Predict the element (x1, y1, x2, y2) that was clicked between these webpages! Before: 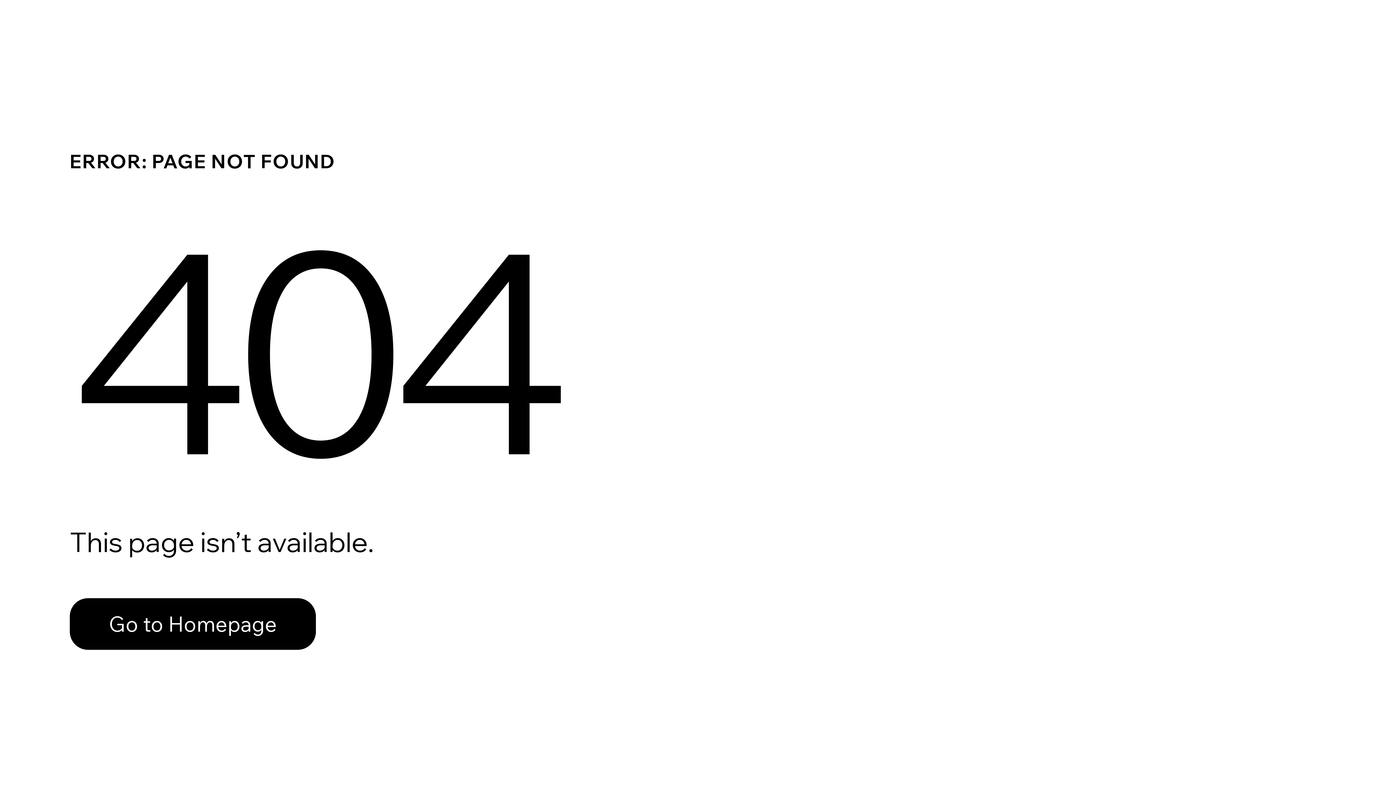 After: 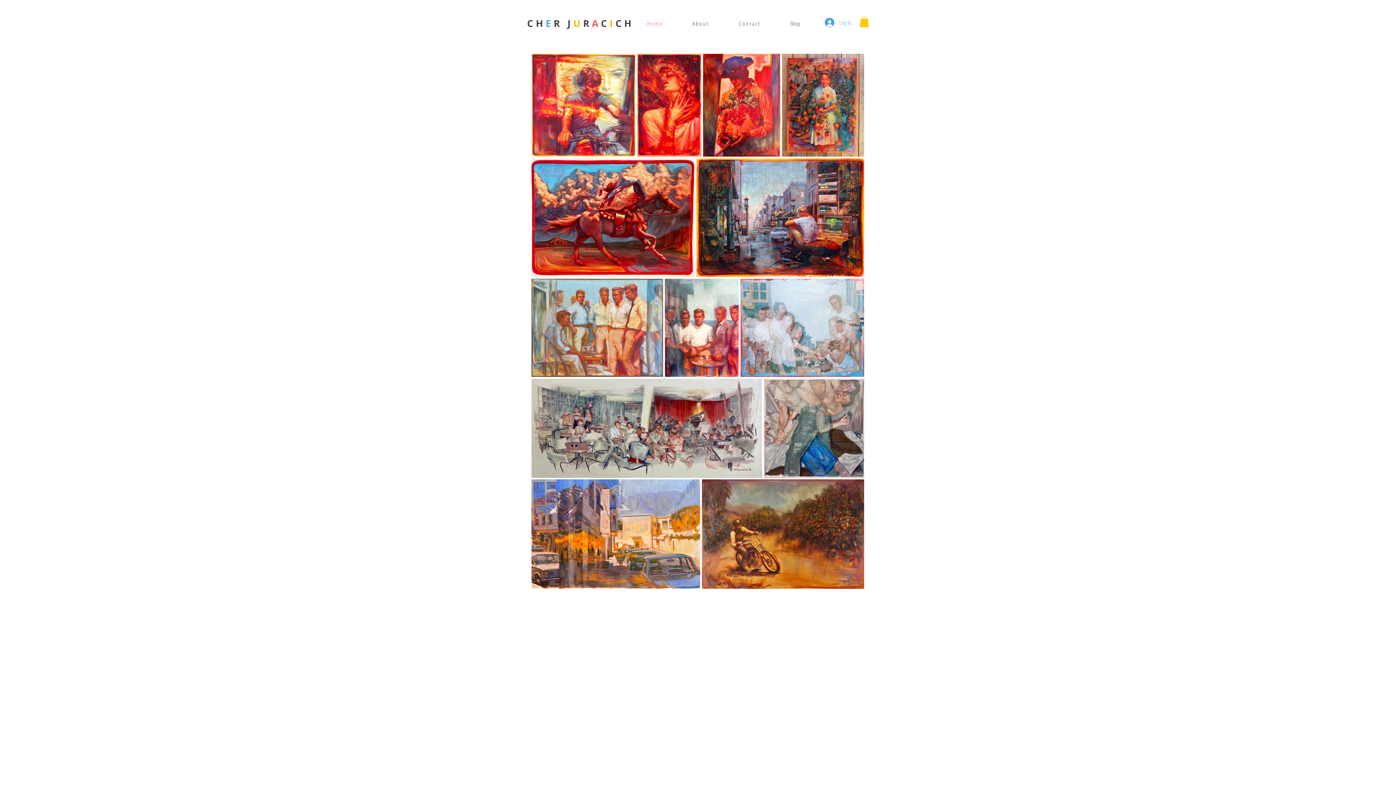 Action: label: Go to Homepage bbox: (69, 598, 316, 650)